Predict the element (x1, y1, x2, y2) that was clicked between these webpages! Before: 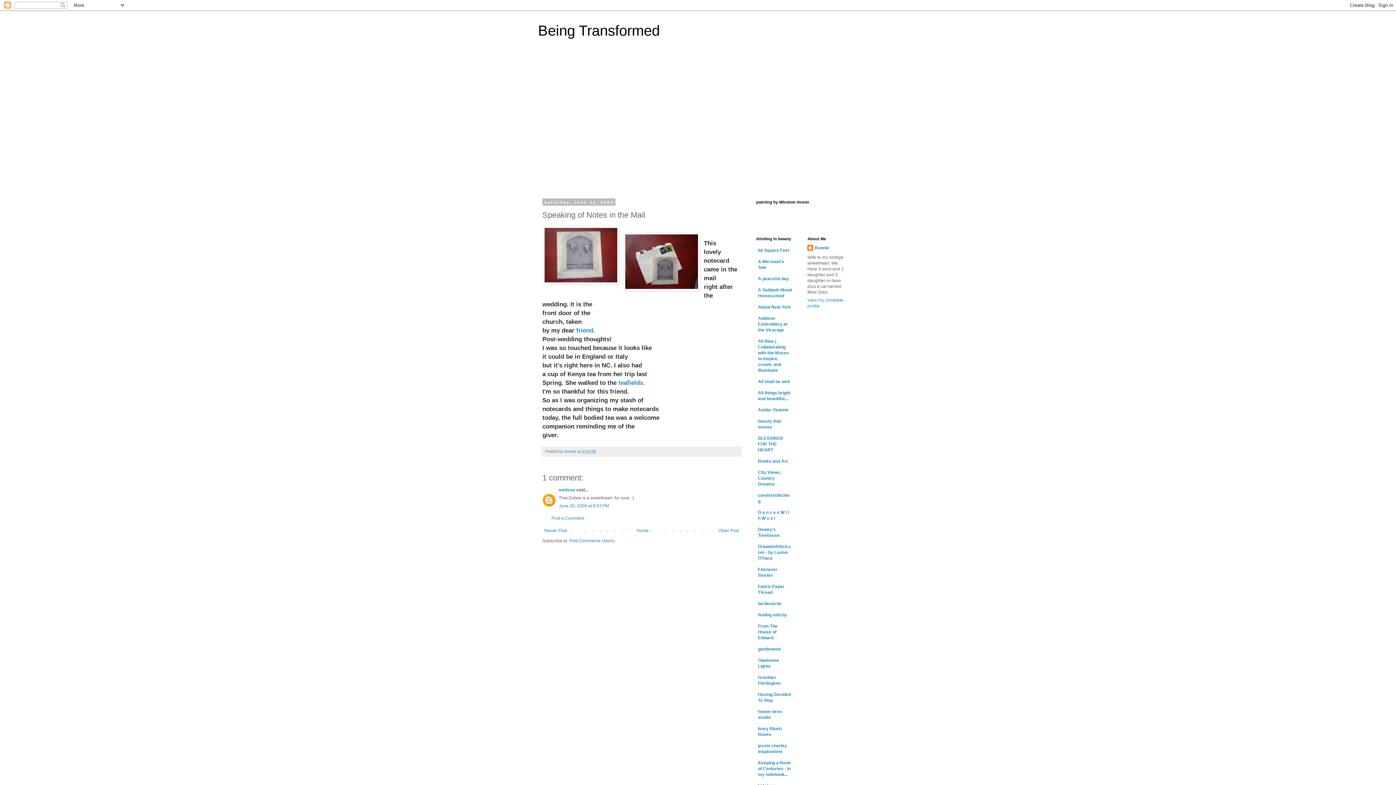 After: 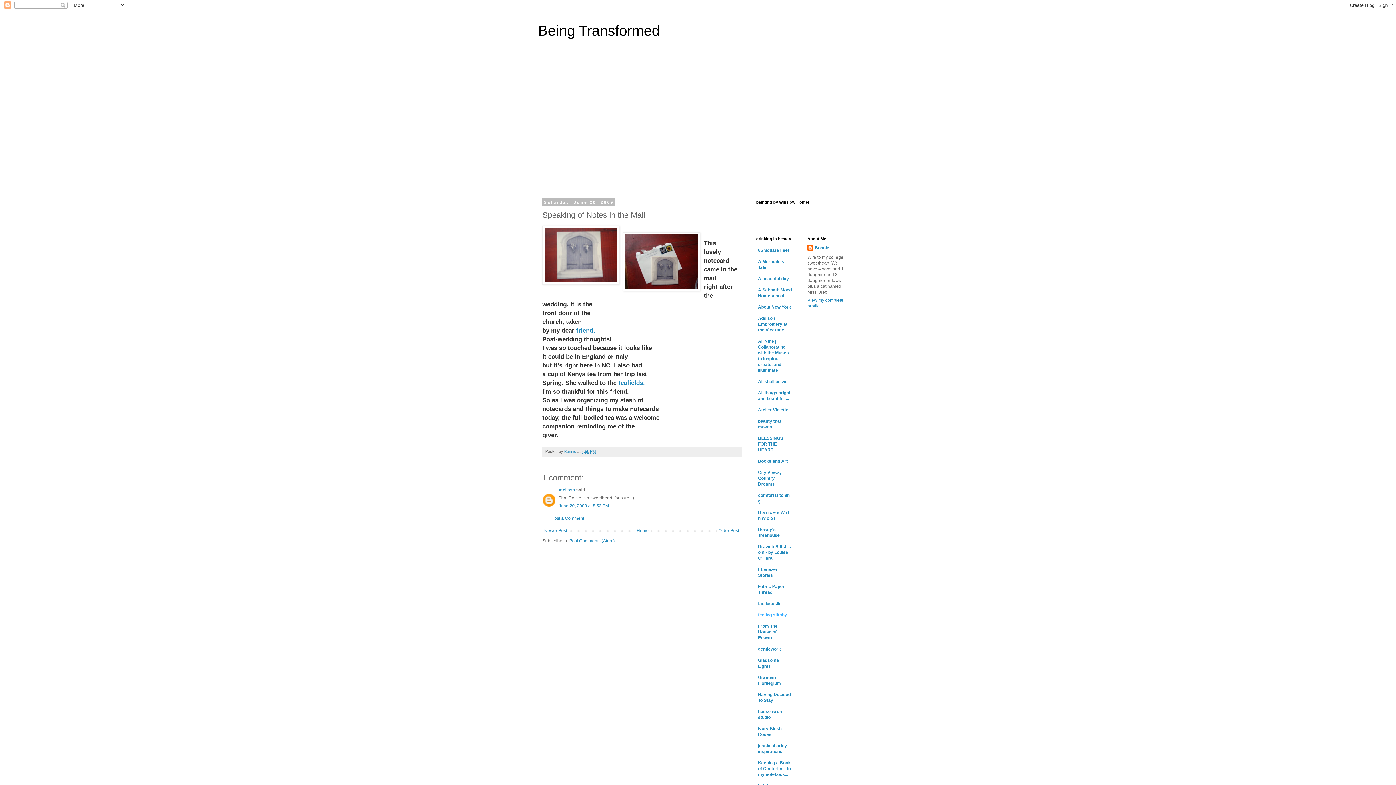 Action: bbox: (758, 612, 787, 617) label: feeling stitchy